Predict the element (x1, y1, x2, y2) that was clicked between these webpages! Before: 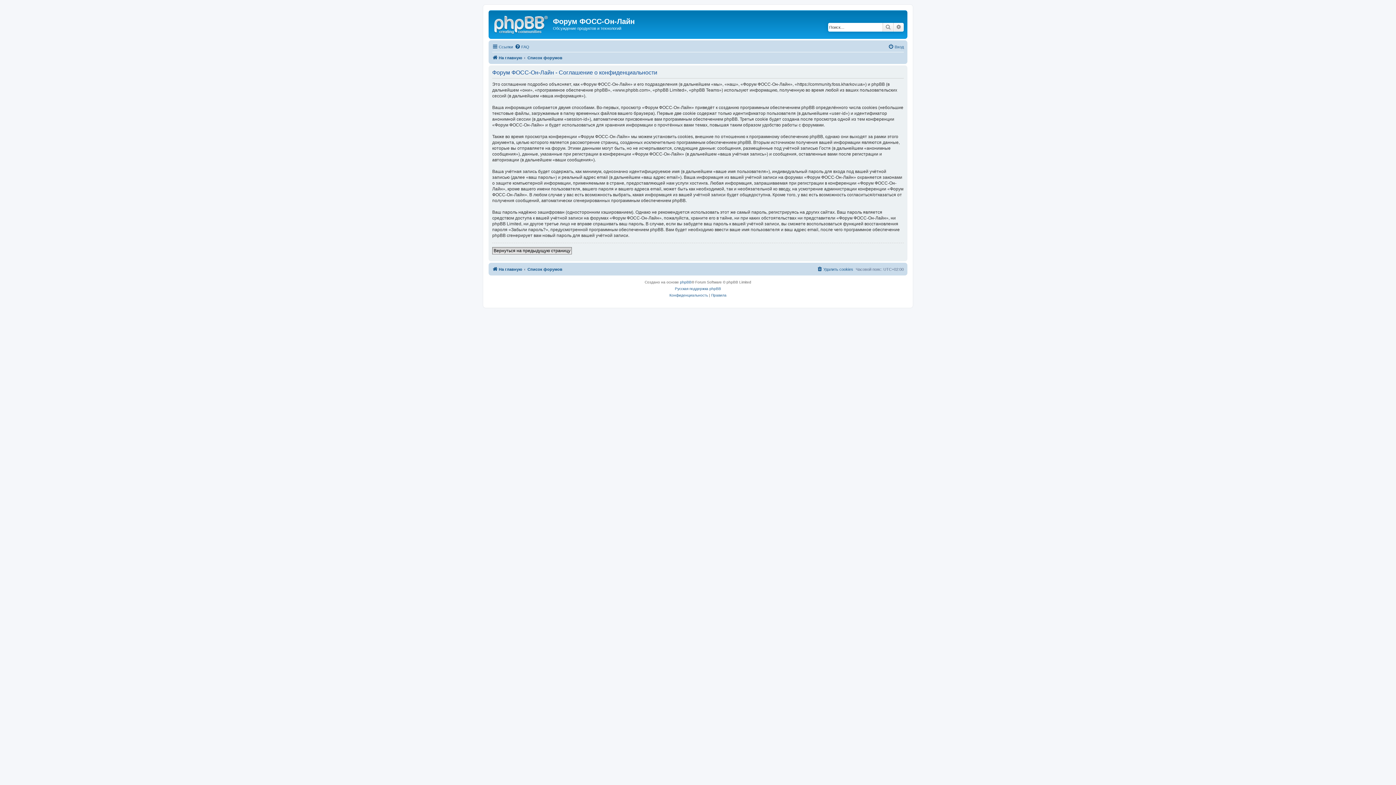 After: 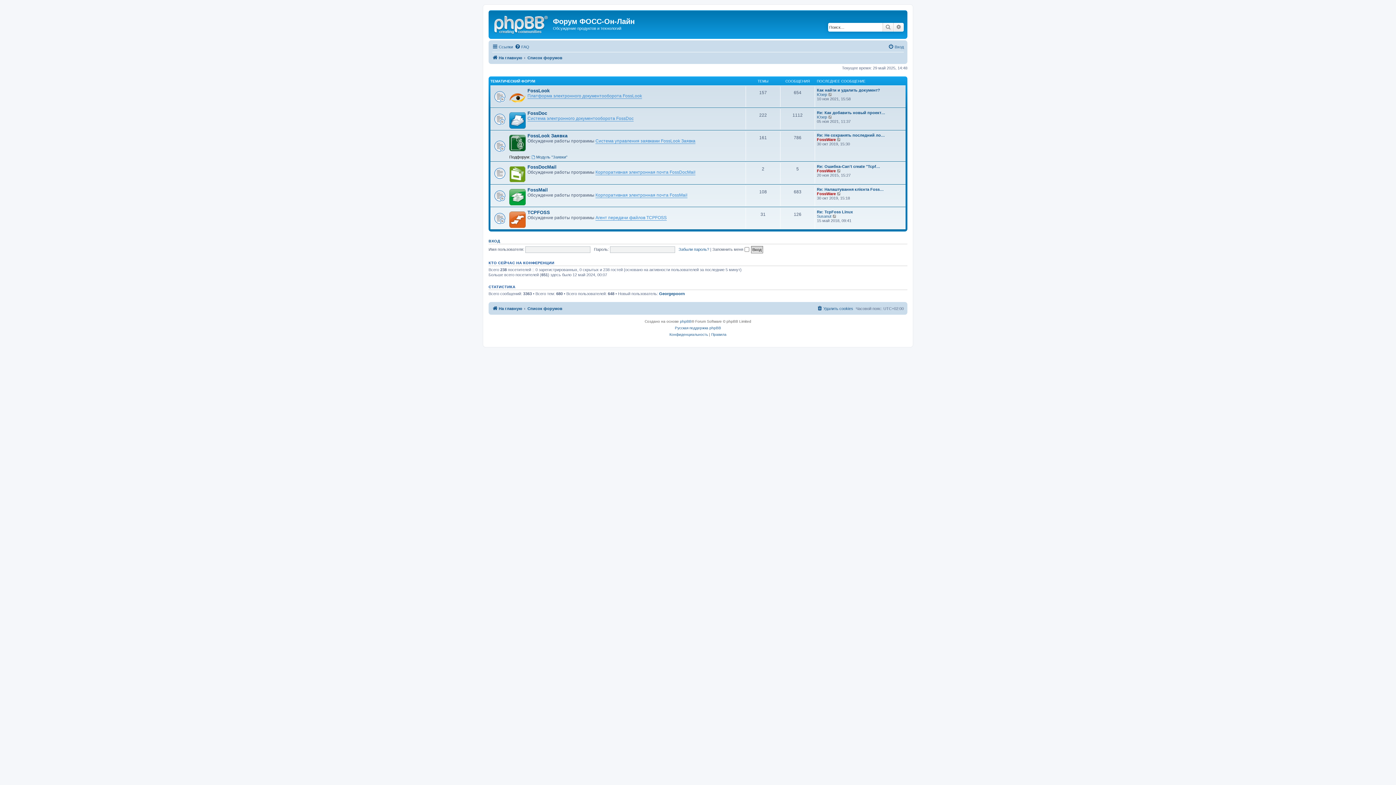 Action: bbox: (492, 53, 522, 62) label: На главную